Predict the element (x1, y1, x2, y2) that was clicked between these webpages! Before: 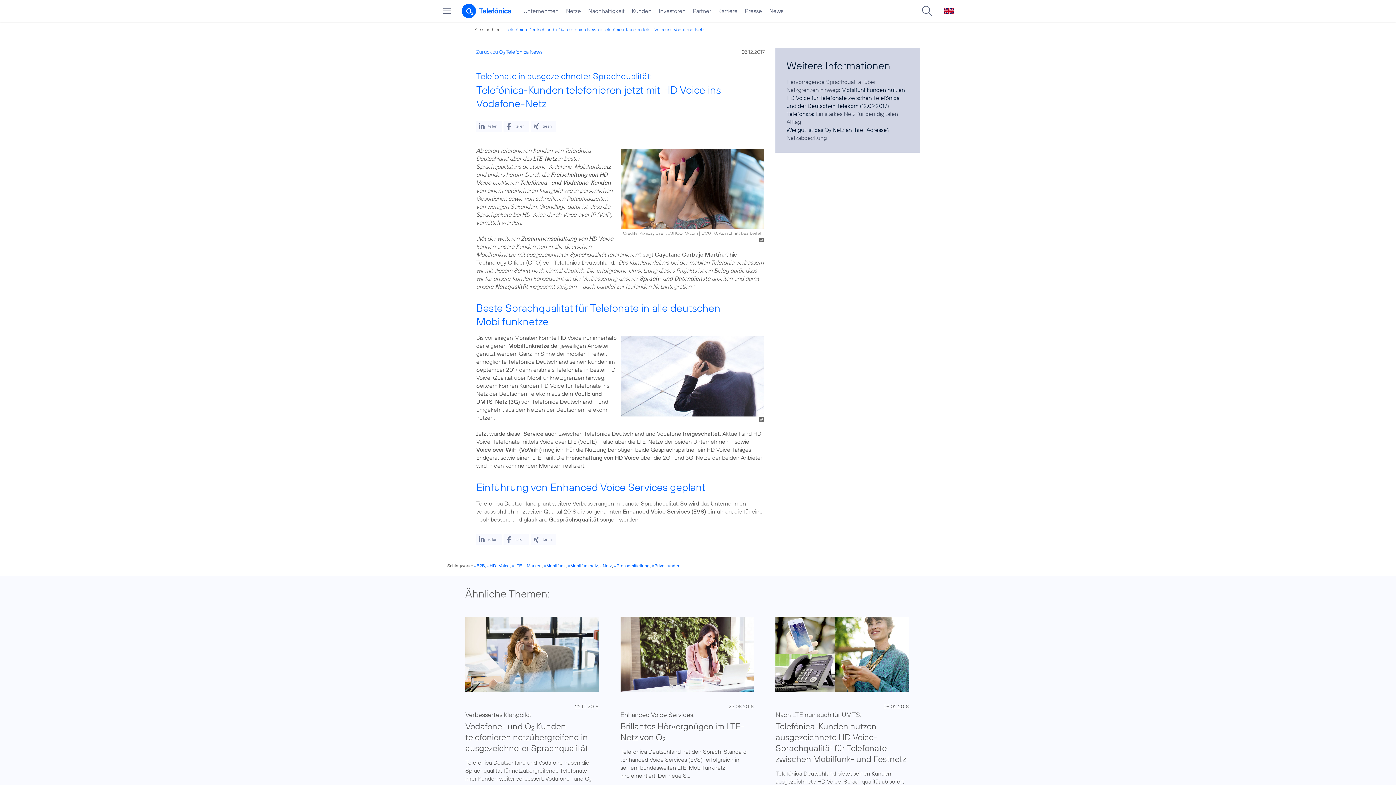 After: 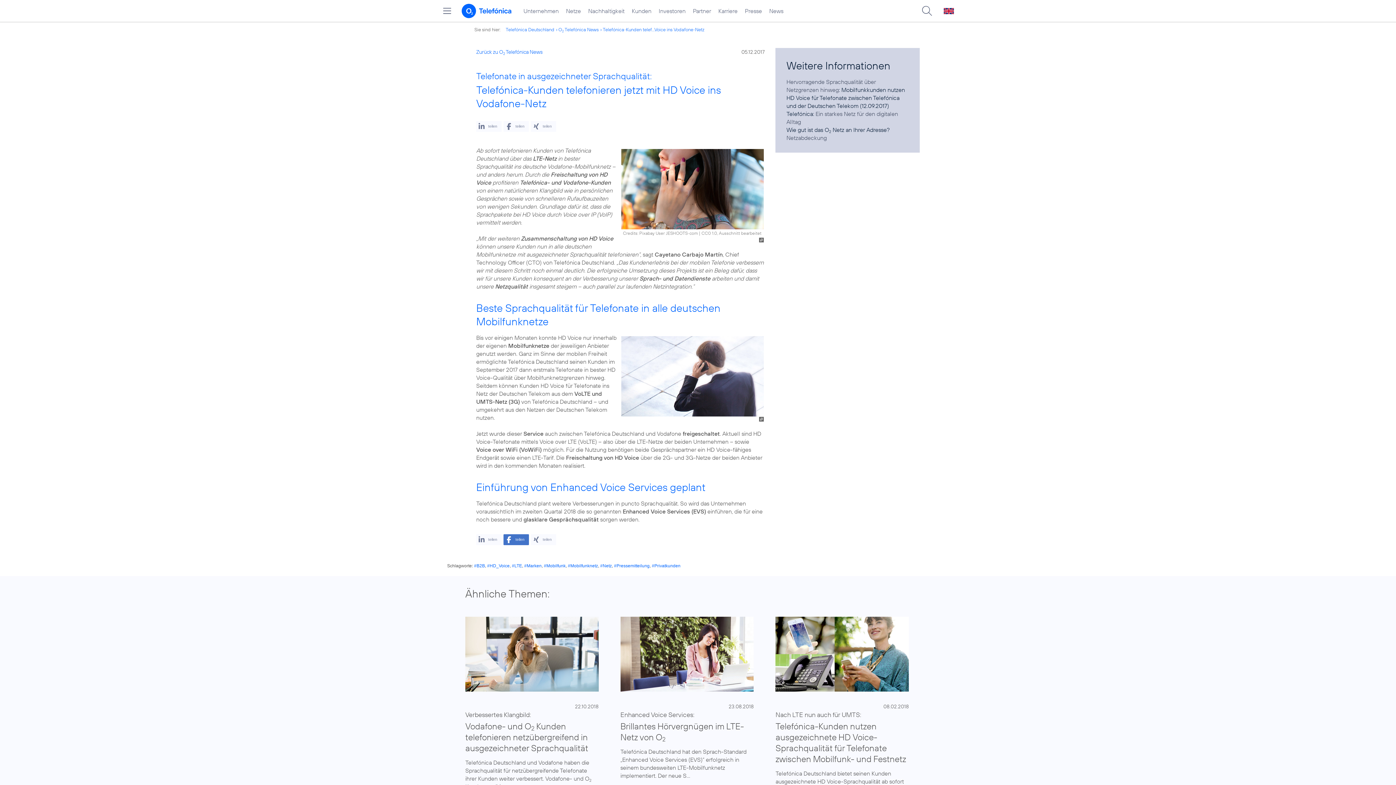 Action: bbox: (503, 534, 529, 545) label: Bei Facebook teilen